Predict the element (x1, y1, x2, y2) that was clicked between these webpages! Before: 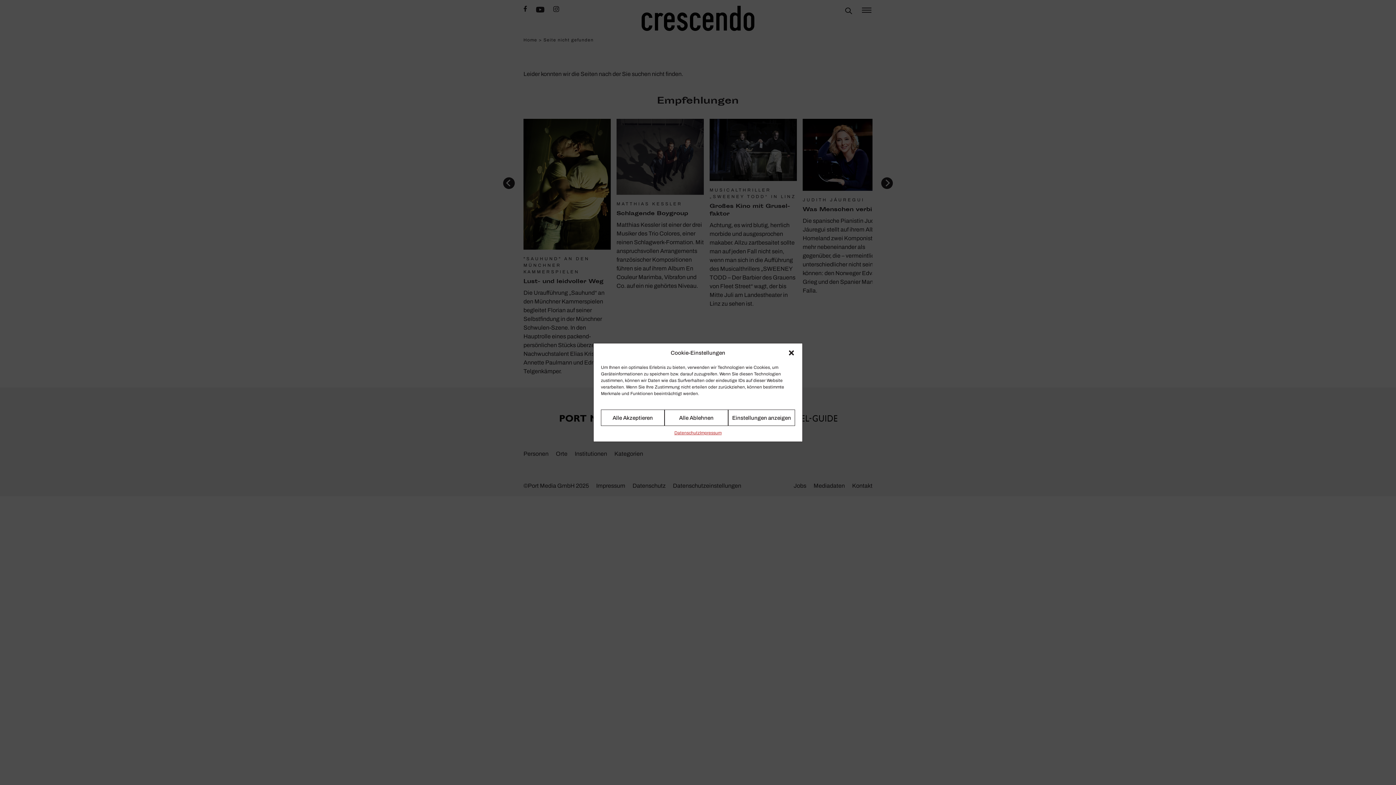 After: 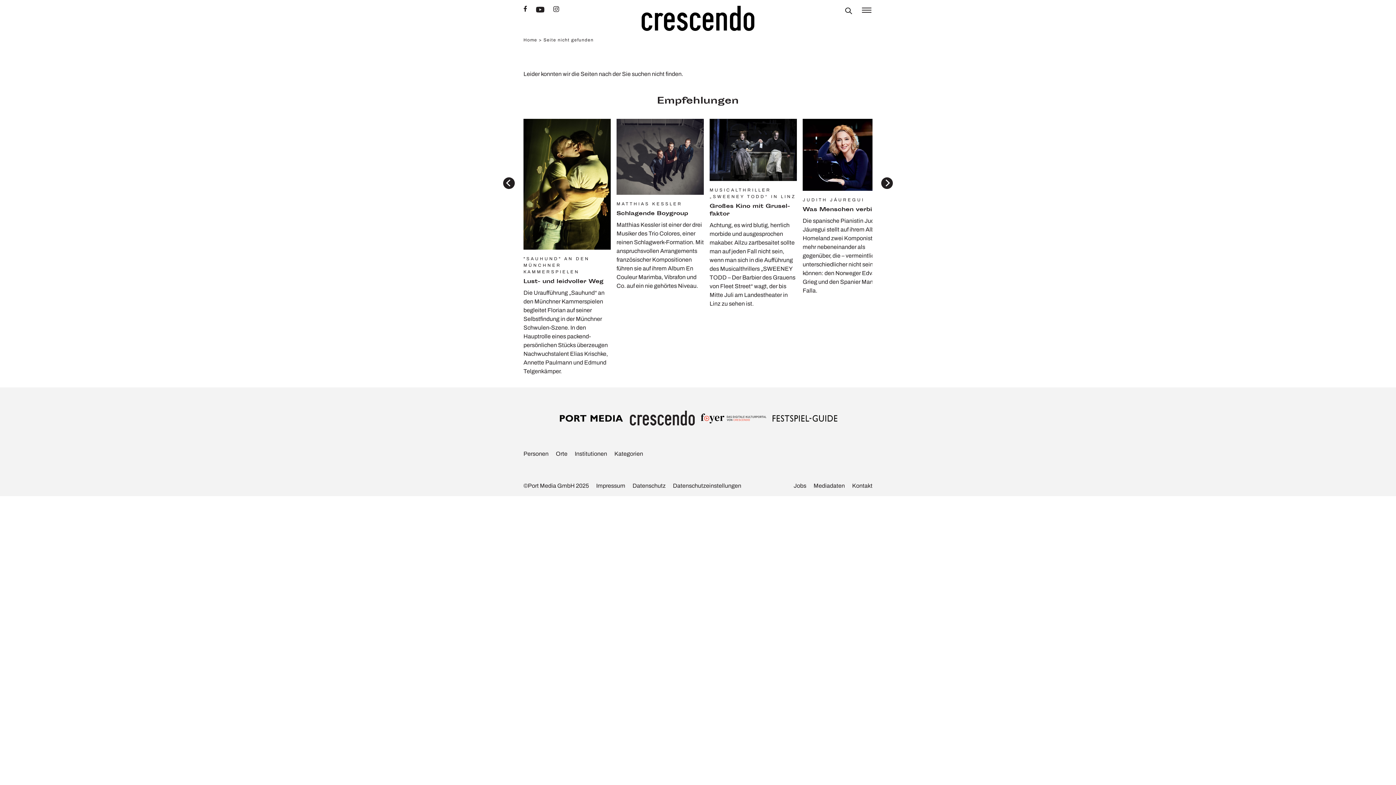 Action: label: Alle Akzeptieren bbox: (601, 409, 664, 426)